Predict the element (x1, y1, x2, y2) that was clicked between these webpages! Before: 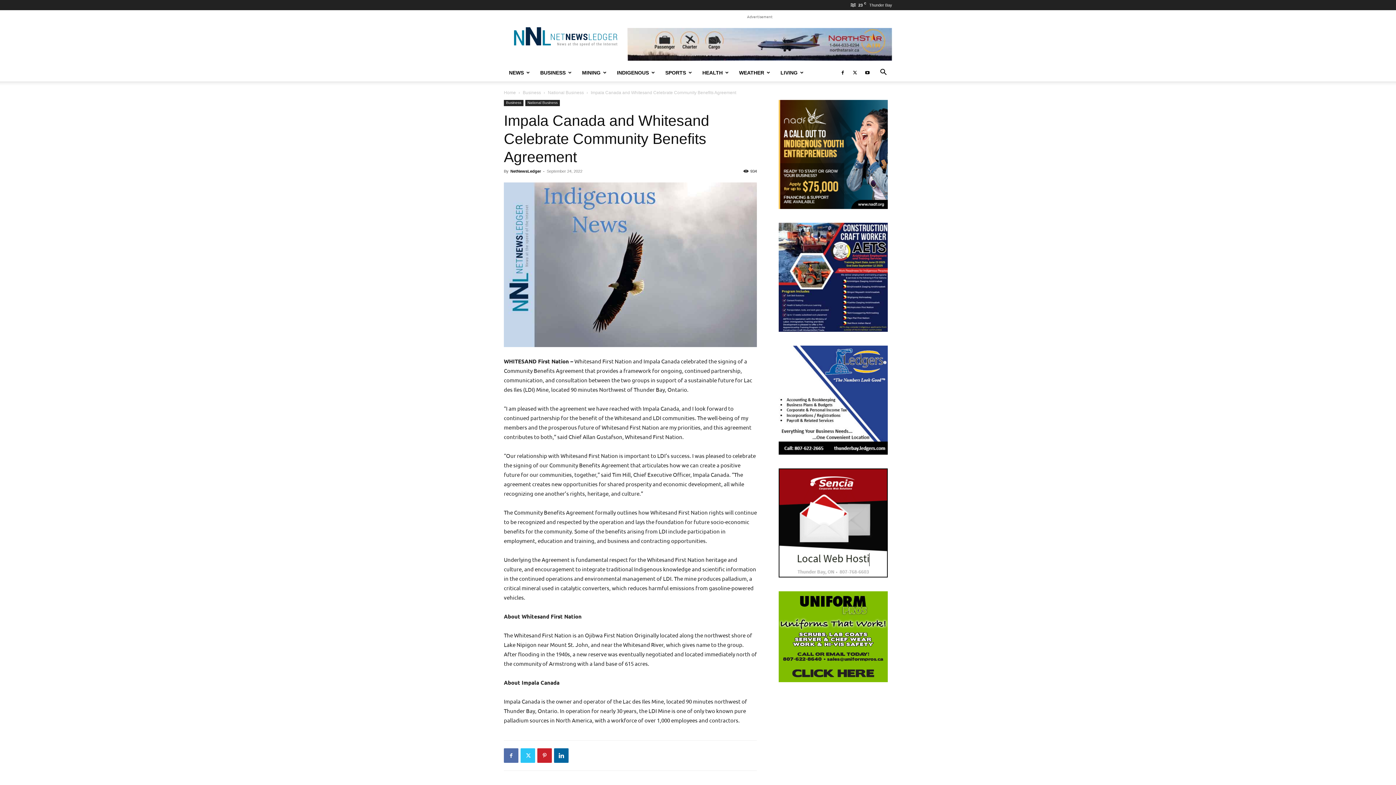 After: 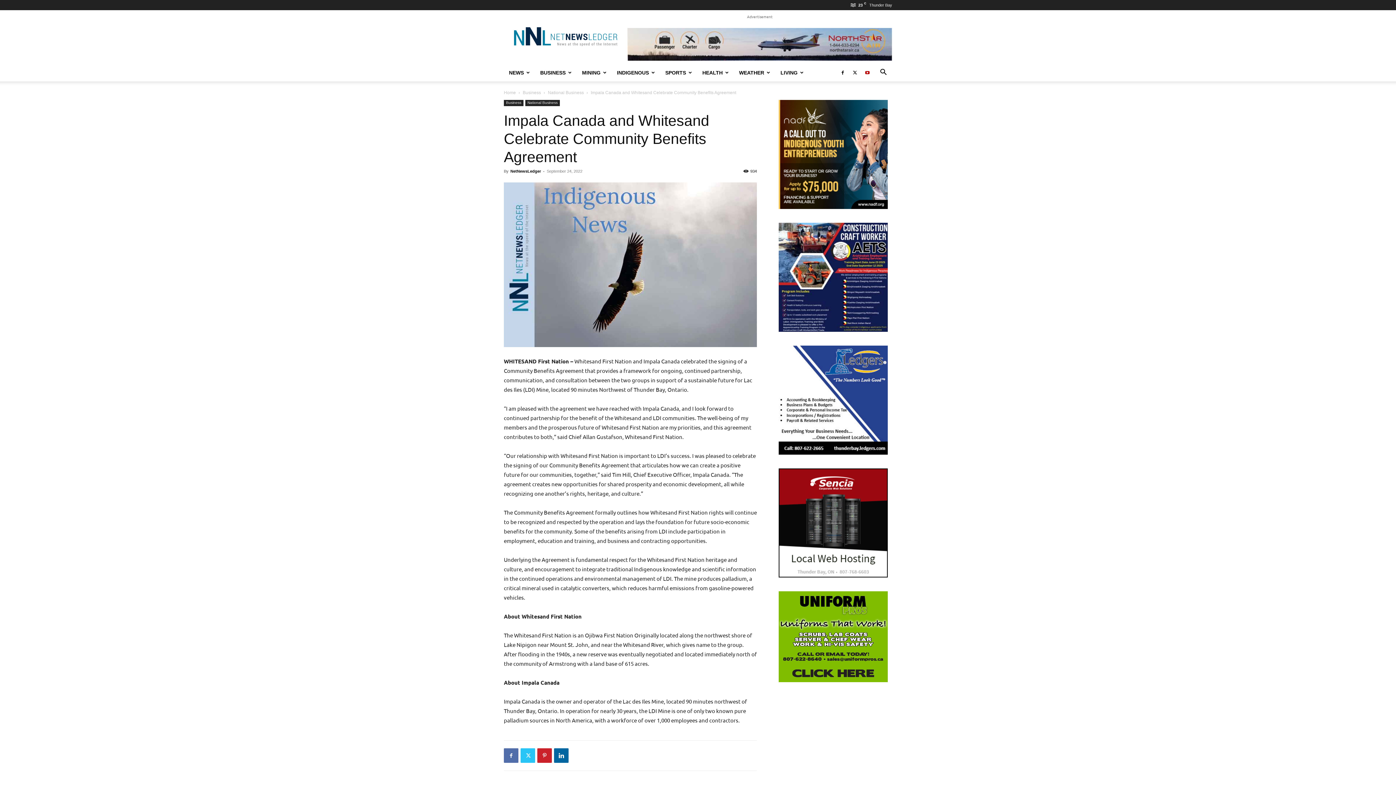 Action: bbox: (862, 63, 873, 81)